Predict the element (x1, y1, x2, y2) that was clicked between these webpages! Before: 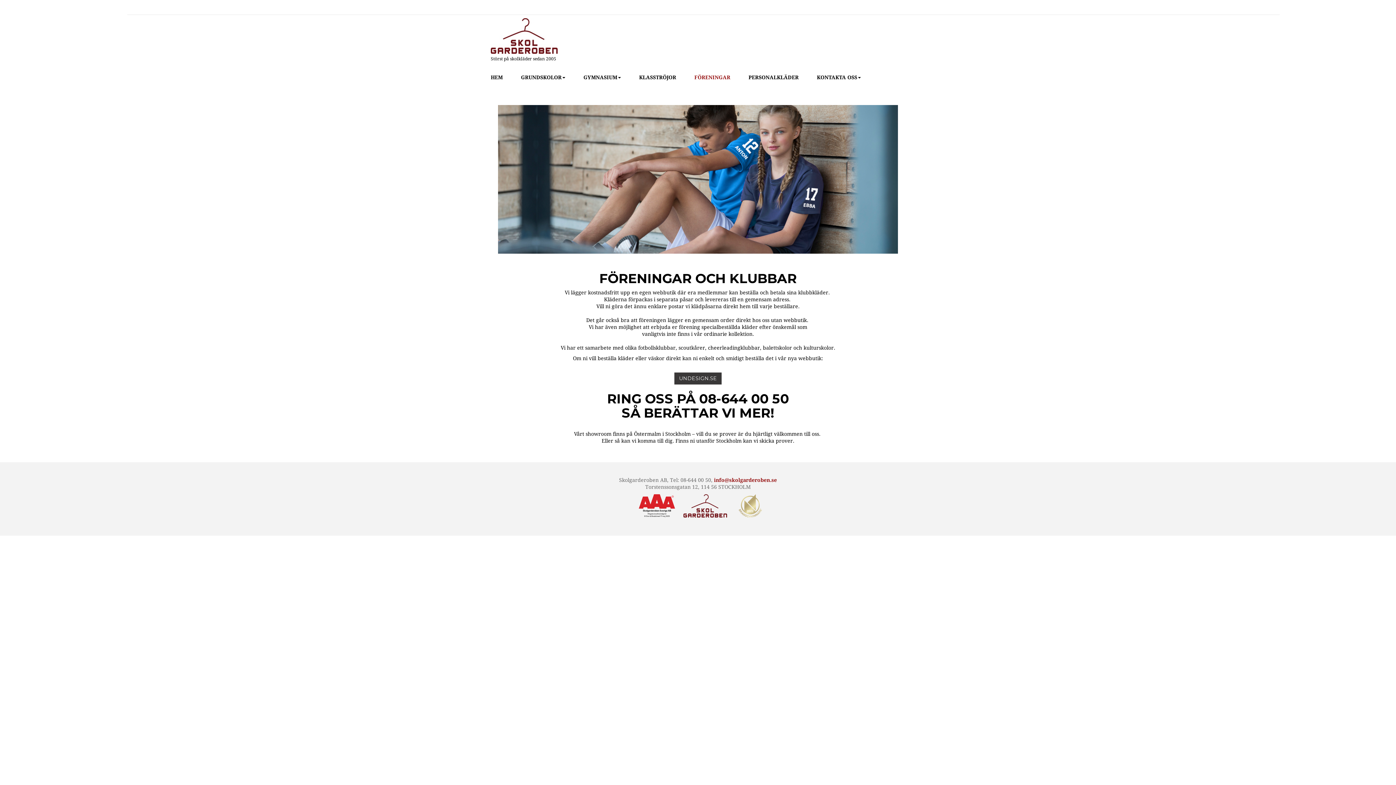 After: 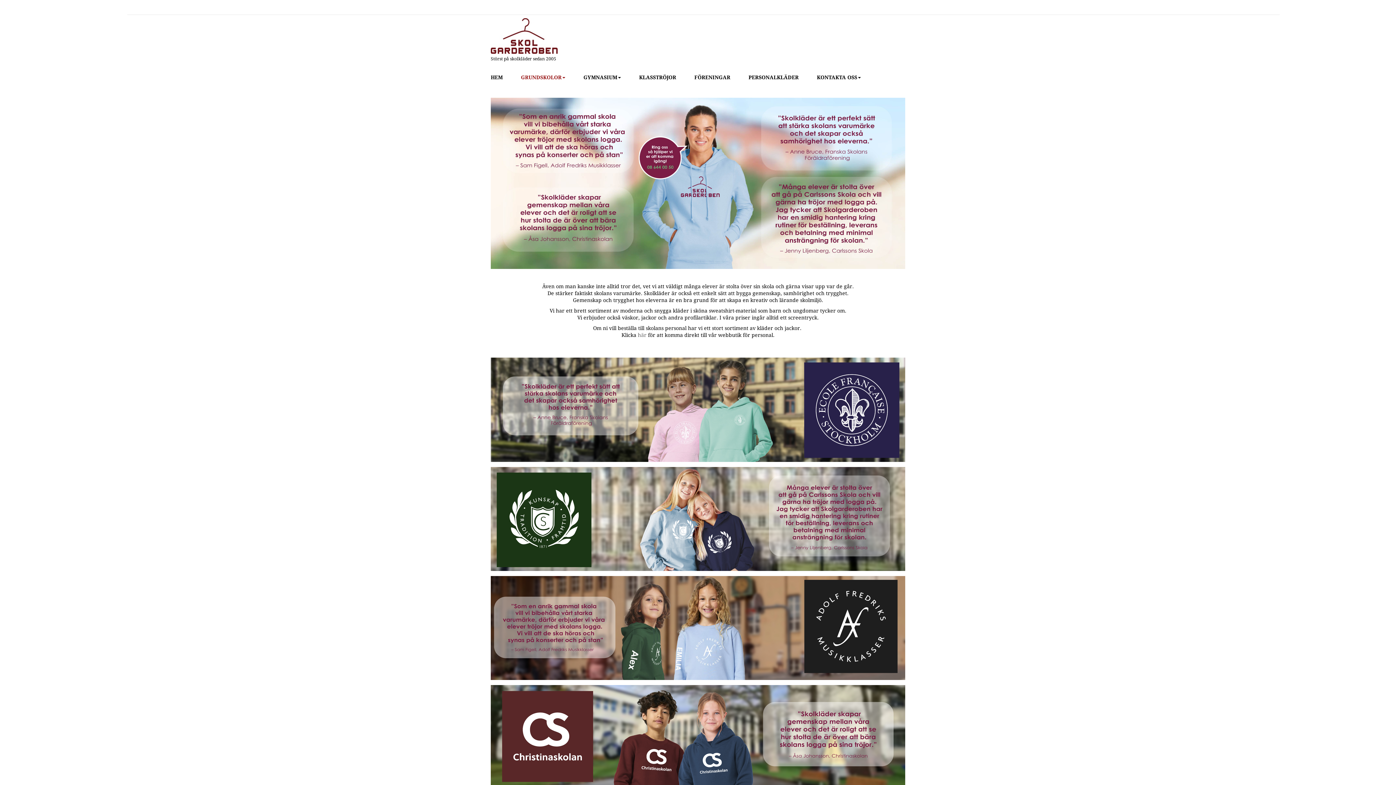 Action: label: GRUNDSKOLOR bbox: (512, 65, 574, 89)